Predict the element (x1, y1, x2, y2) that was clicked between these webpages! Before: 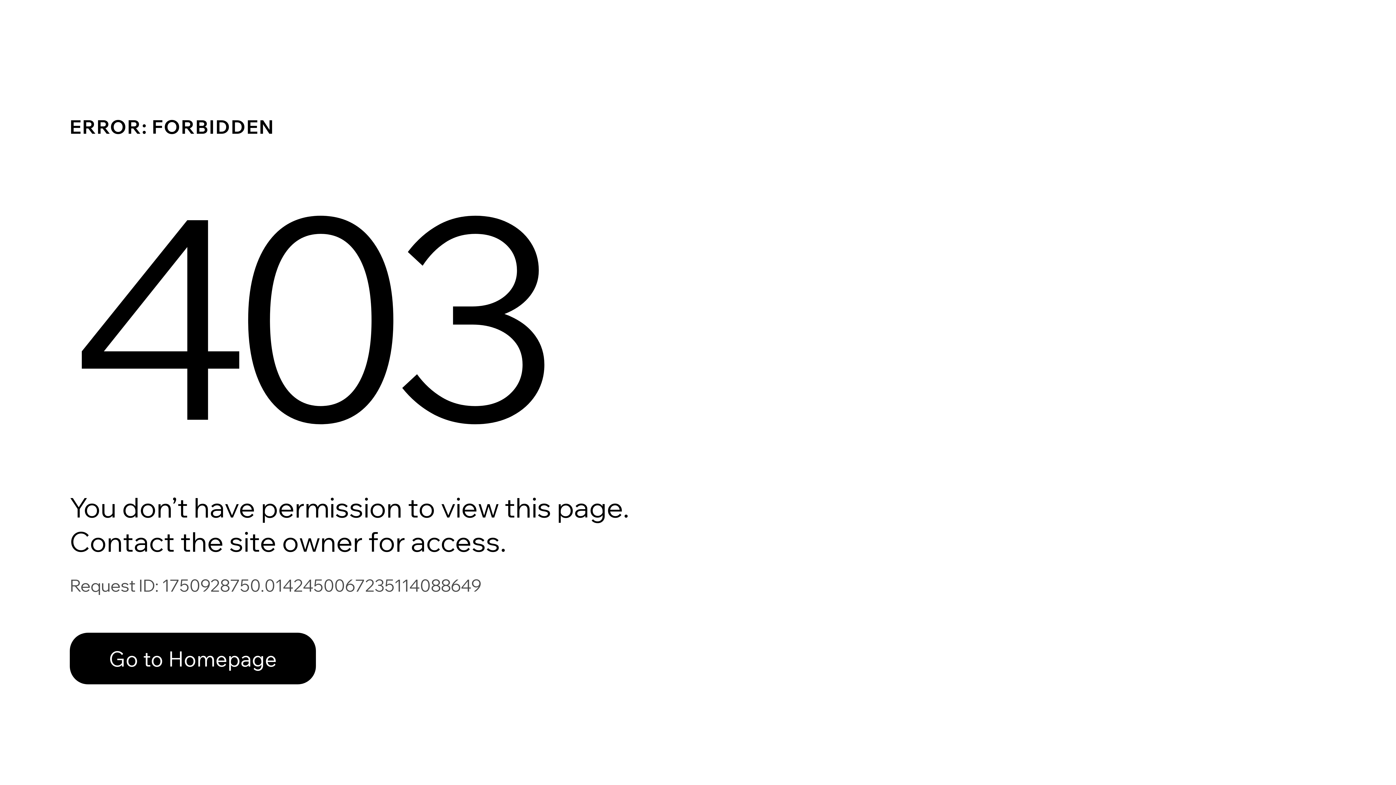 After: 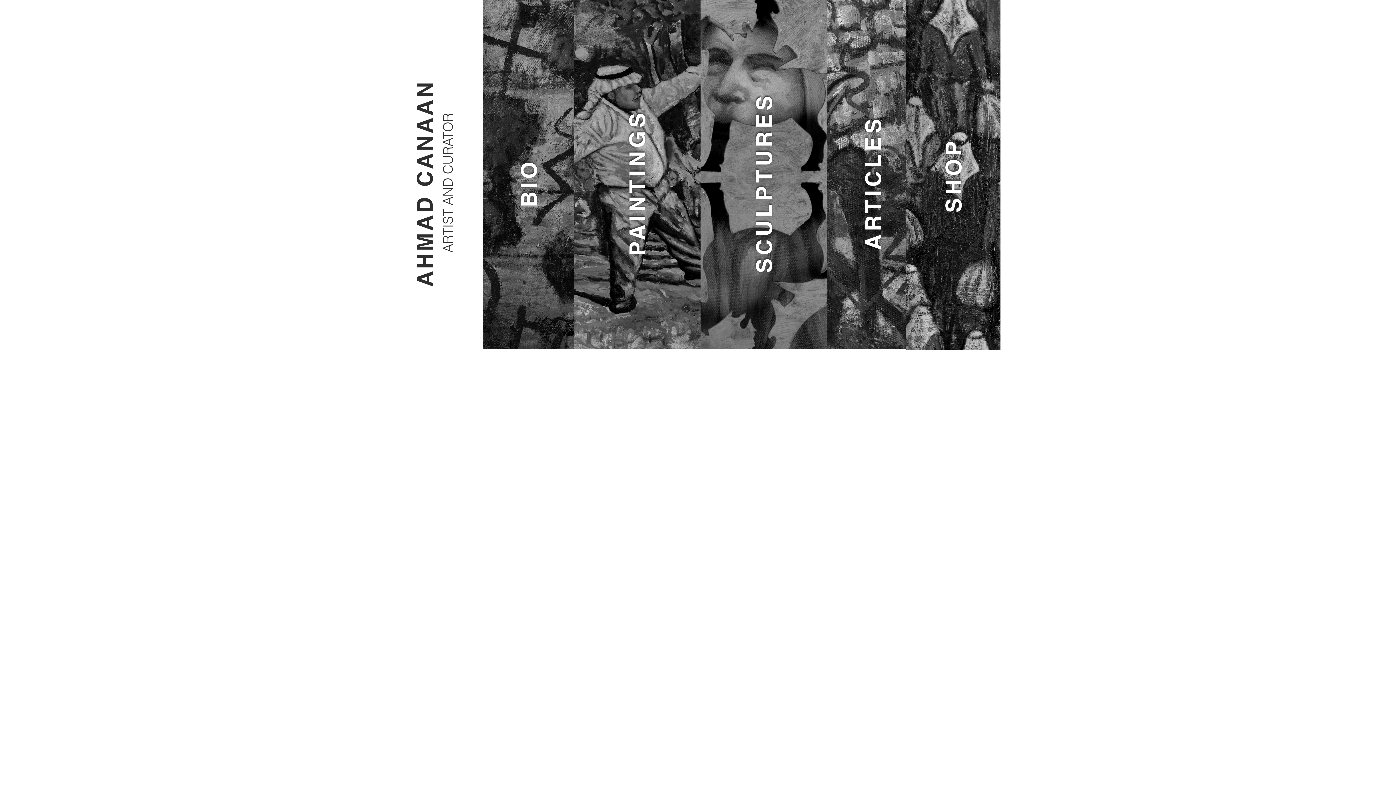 Action: bbox: (69, 633, 316, 684) label: Go to Homepage